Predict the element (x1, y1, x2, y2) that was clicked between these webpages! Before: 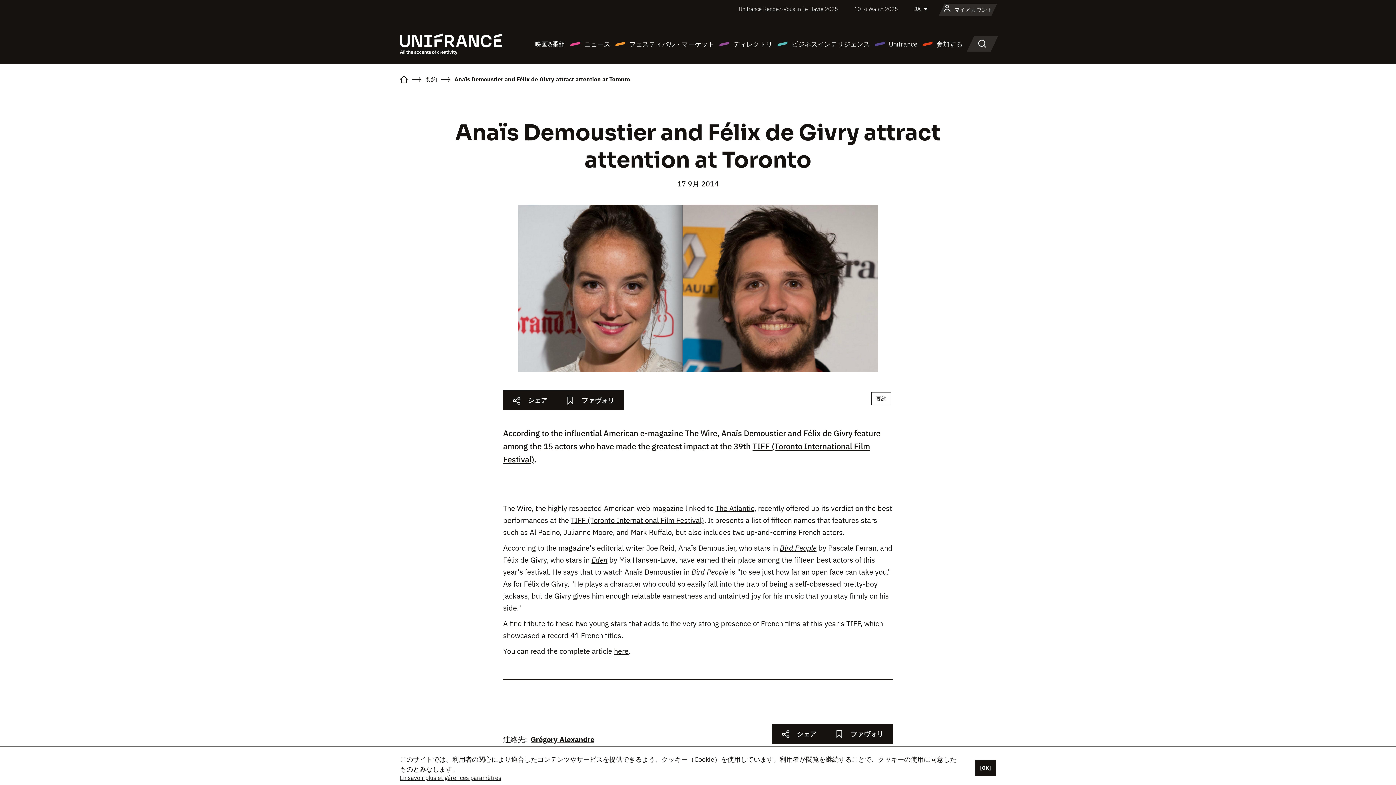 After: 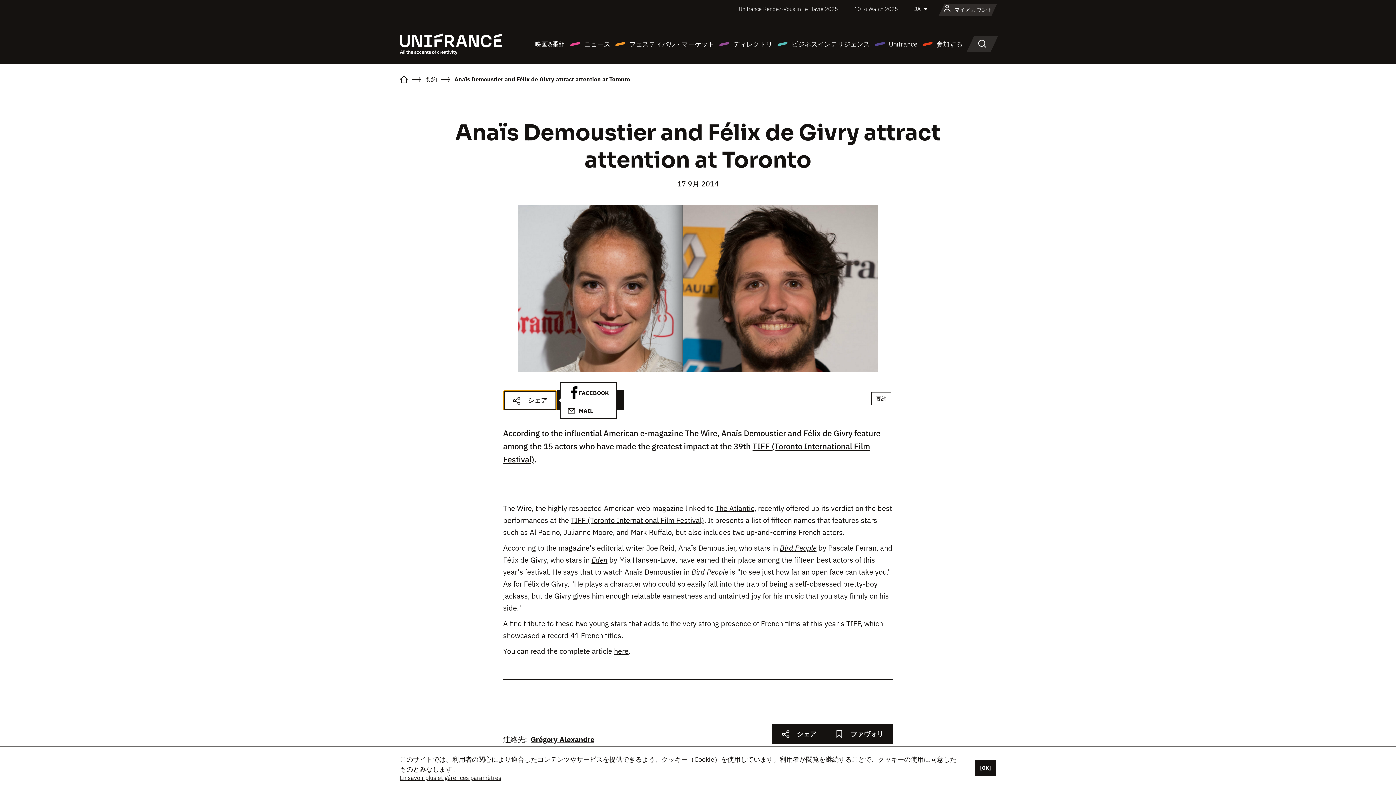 Action: label: Partager bbox: (503, 390, 557, 410)